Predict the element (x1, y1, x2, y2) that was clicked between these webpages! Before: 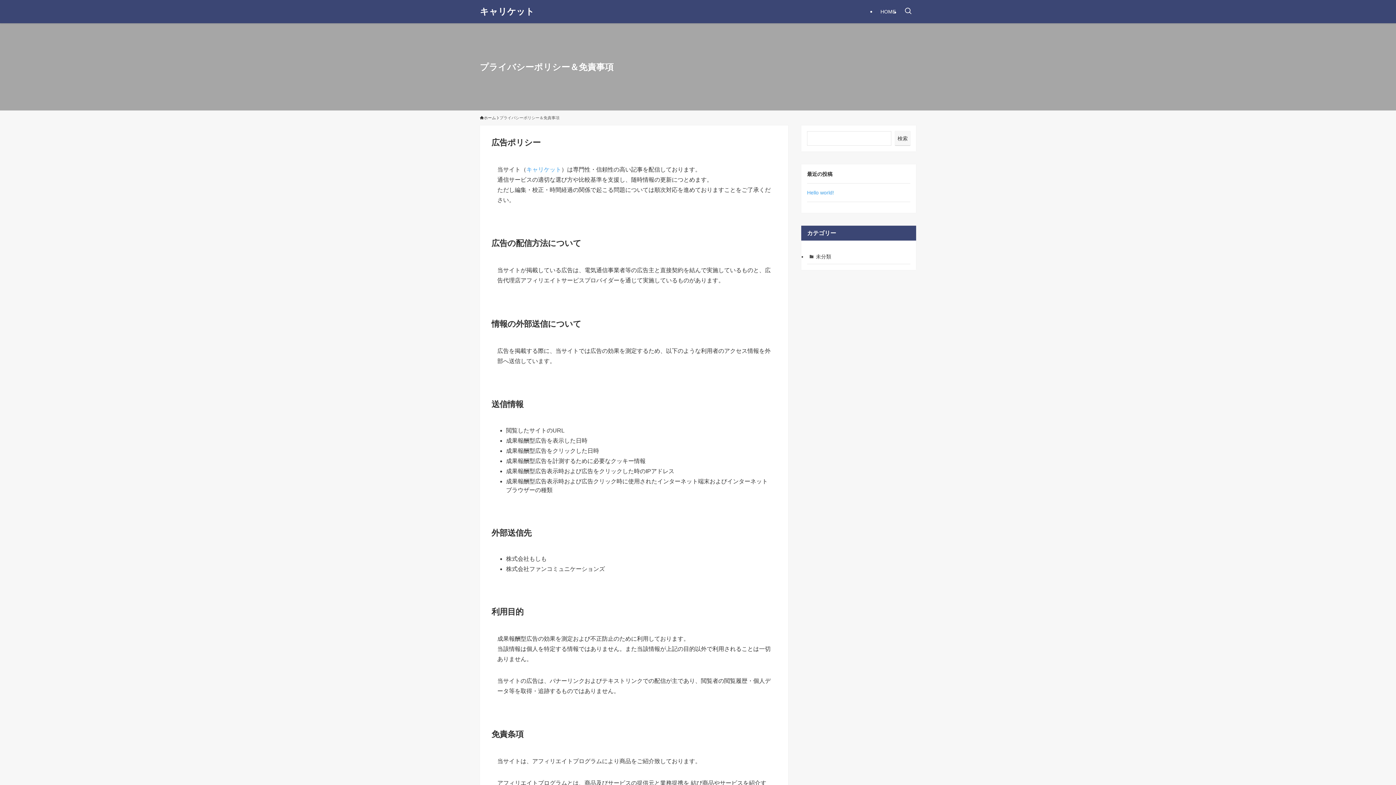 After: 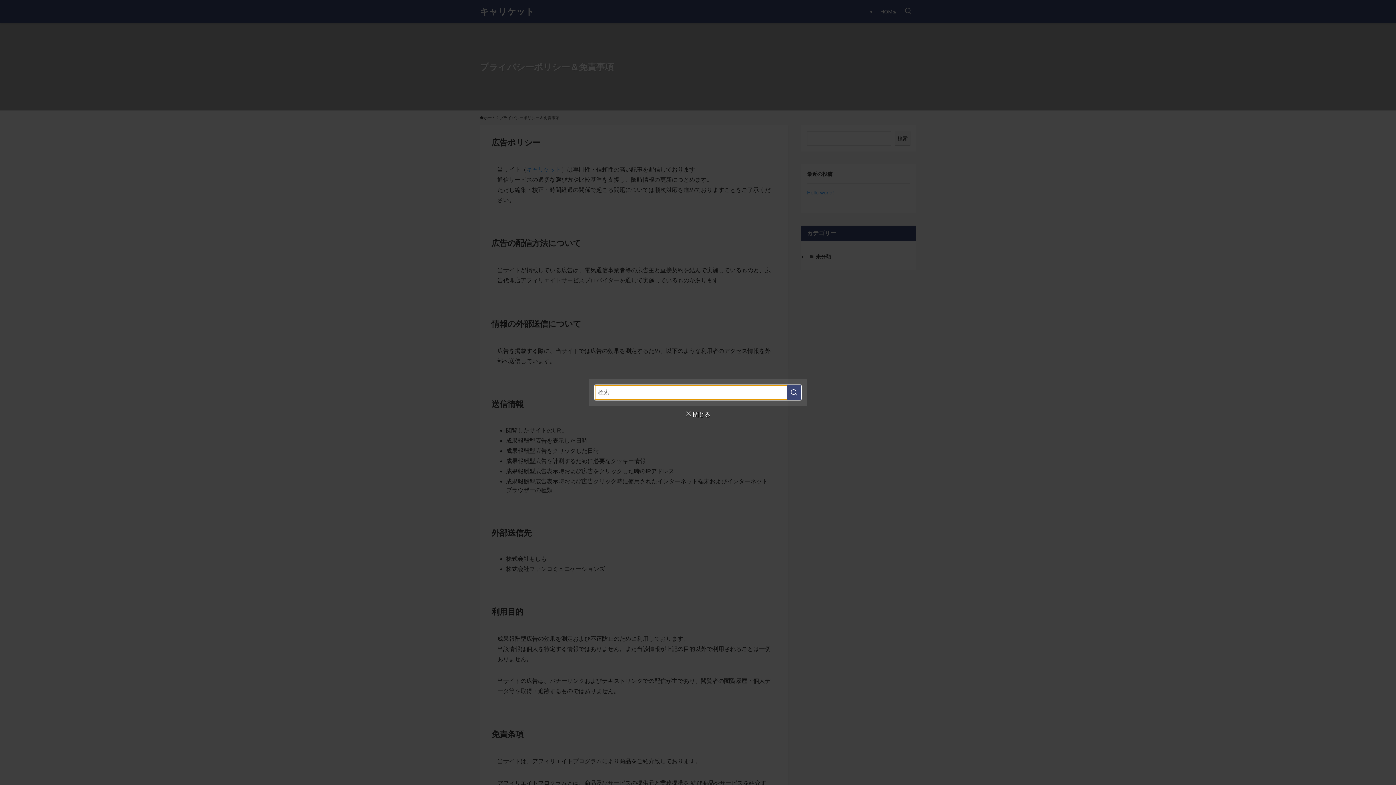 Action: bbox: (900, 0, 916, 23) label: 検索ボタン